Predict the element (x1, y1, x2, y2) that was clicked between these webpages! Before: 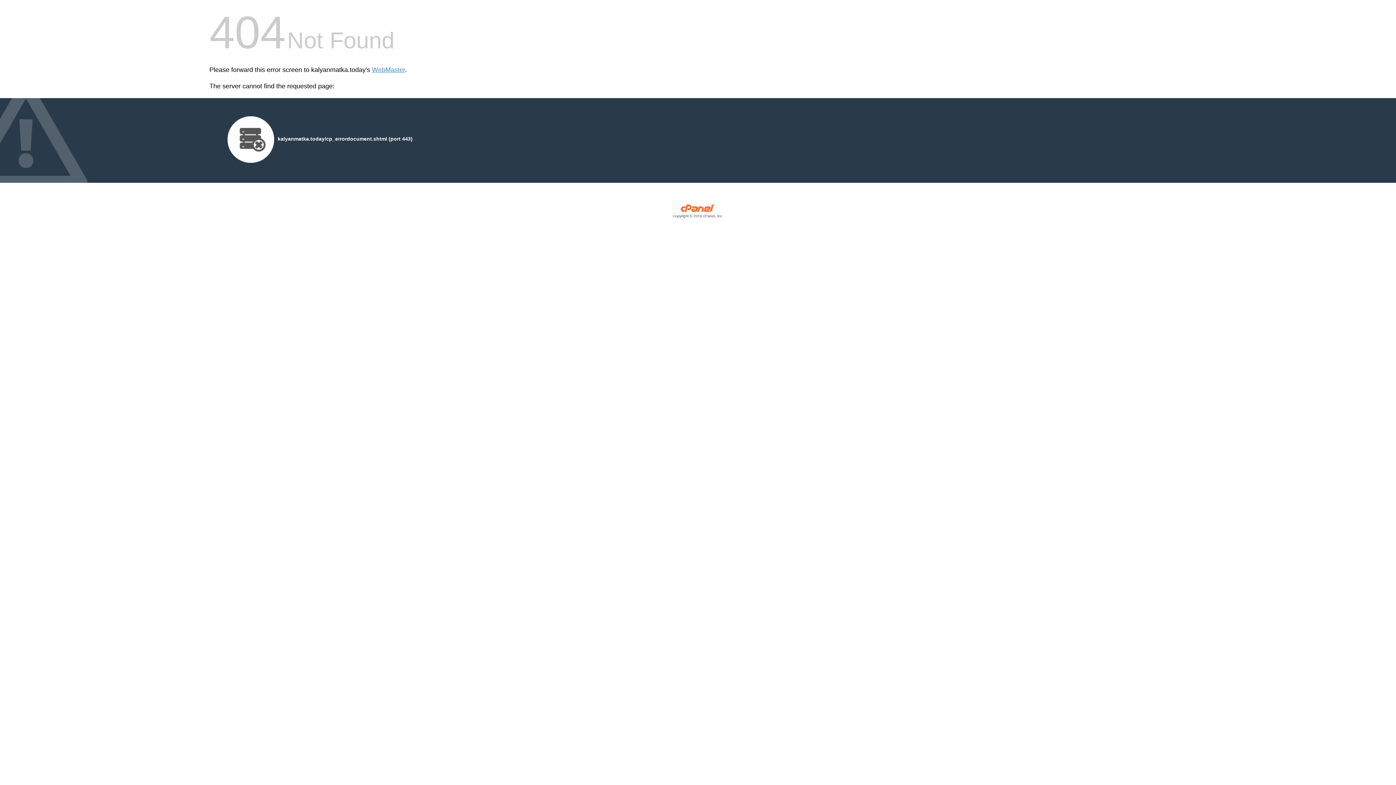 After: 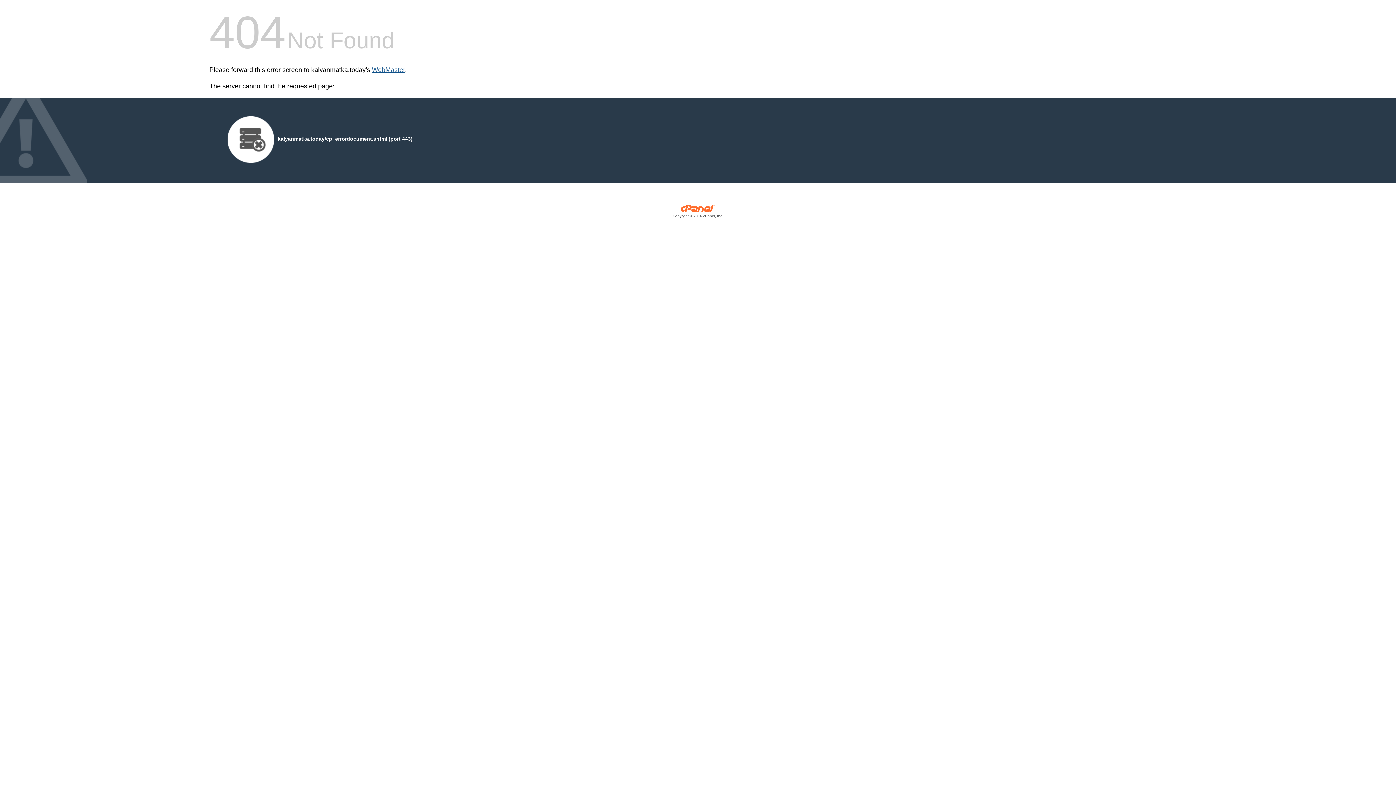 Action: label: WebMaster bbox: (372, 66, 405, 73)